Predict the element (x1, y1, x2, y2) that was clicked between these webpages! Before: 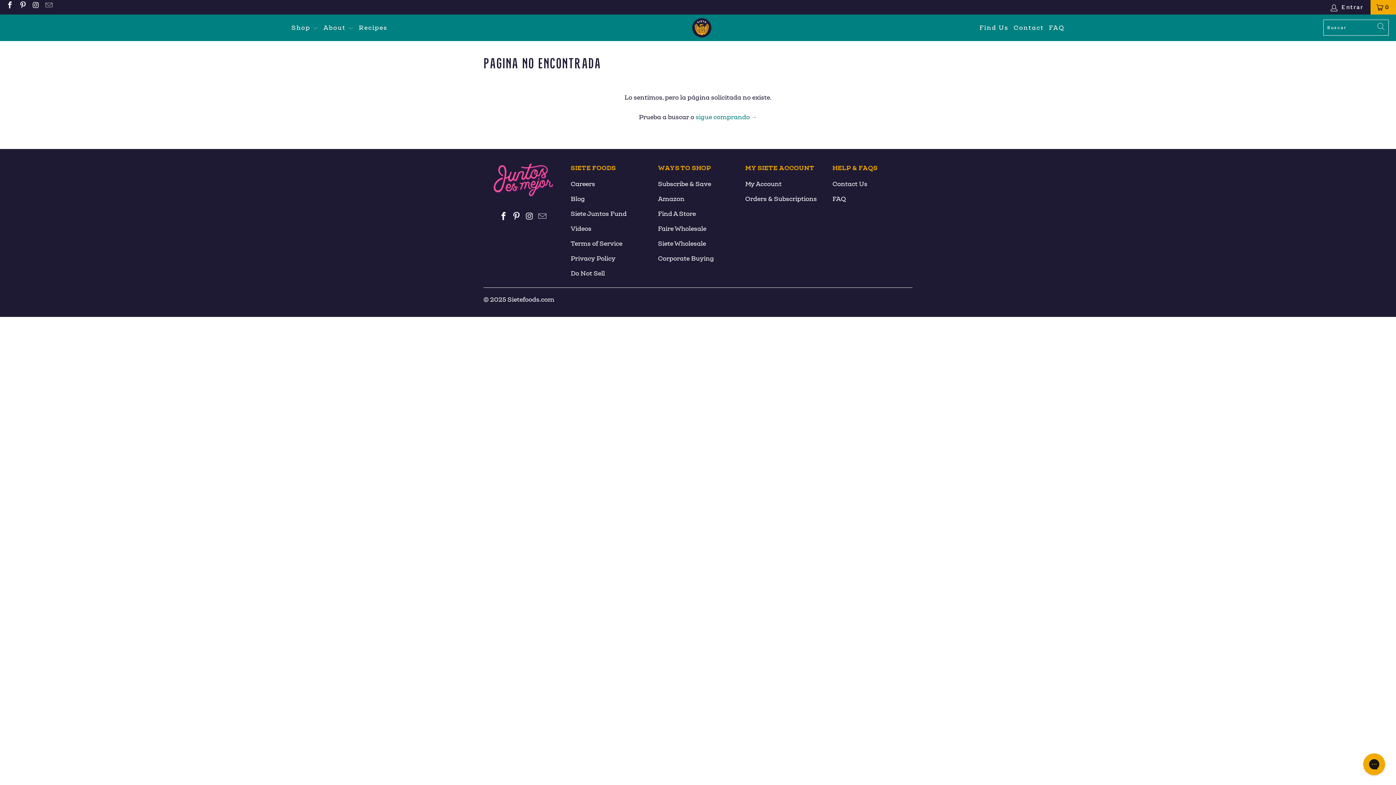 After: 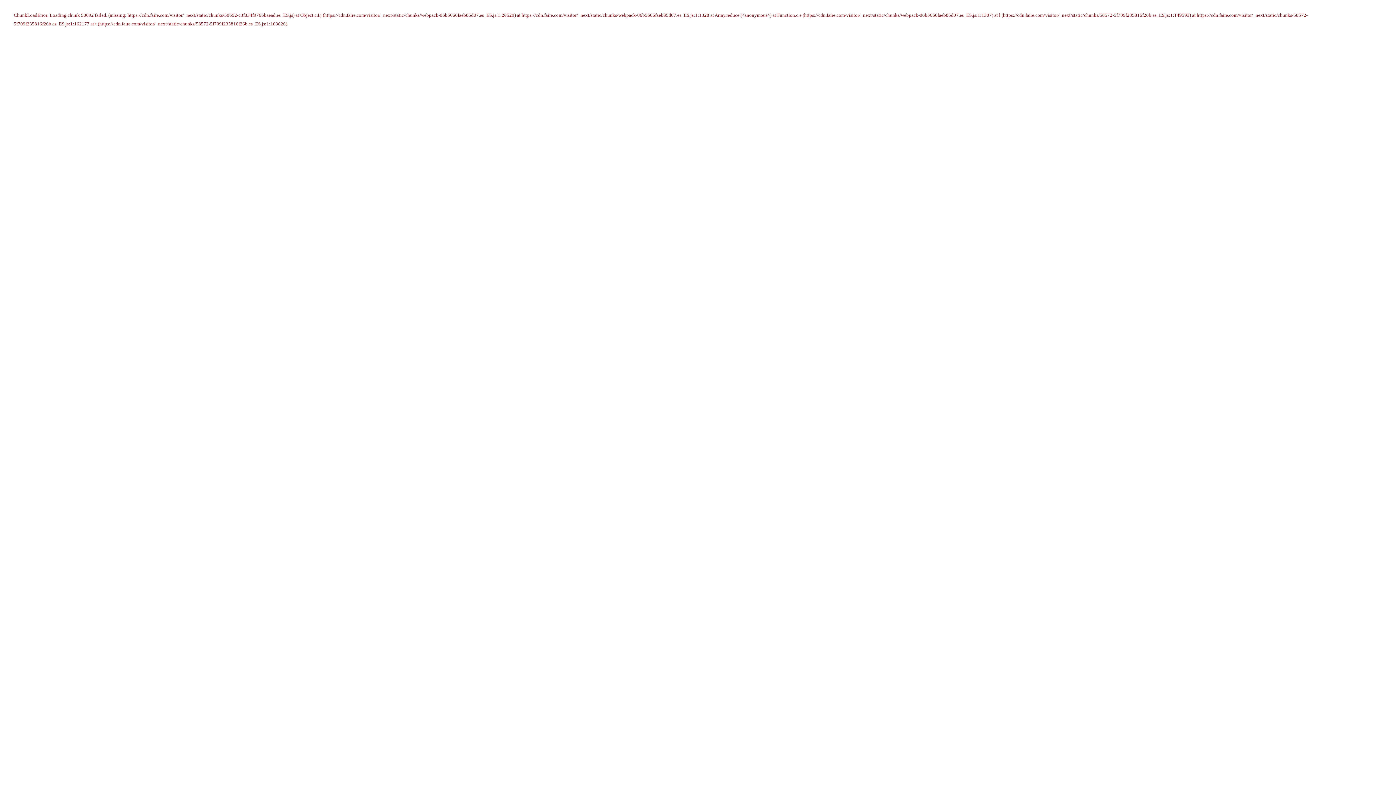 Action: label: Faire Wholesale bbox: (658, 224, 706, 232)